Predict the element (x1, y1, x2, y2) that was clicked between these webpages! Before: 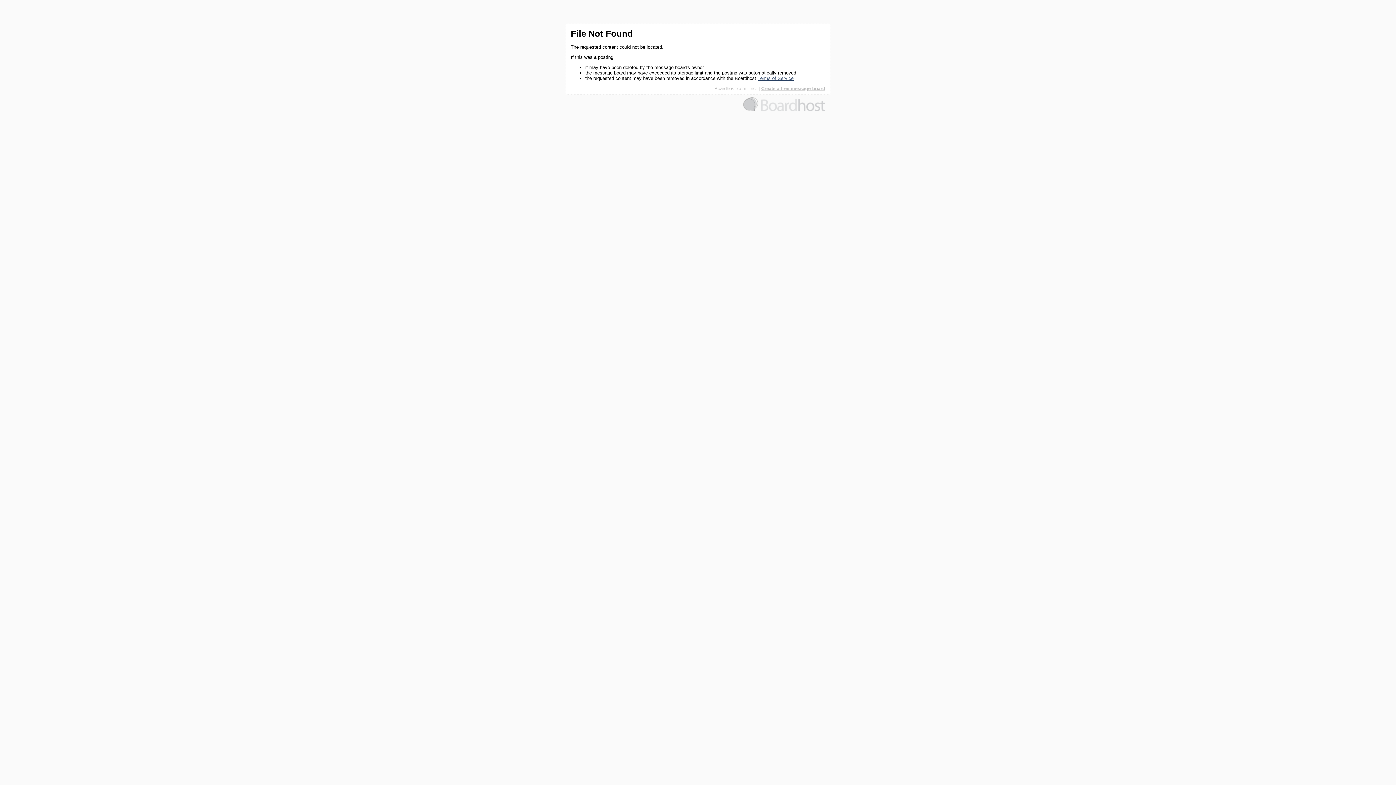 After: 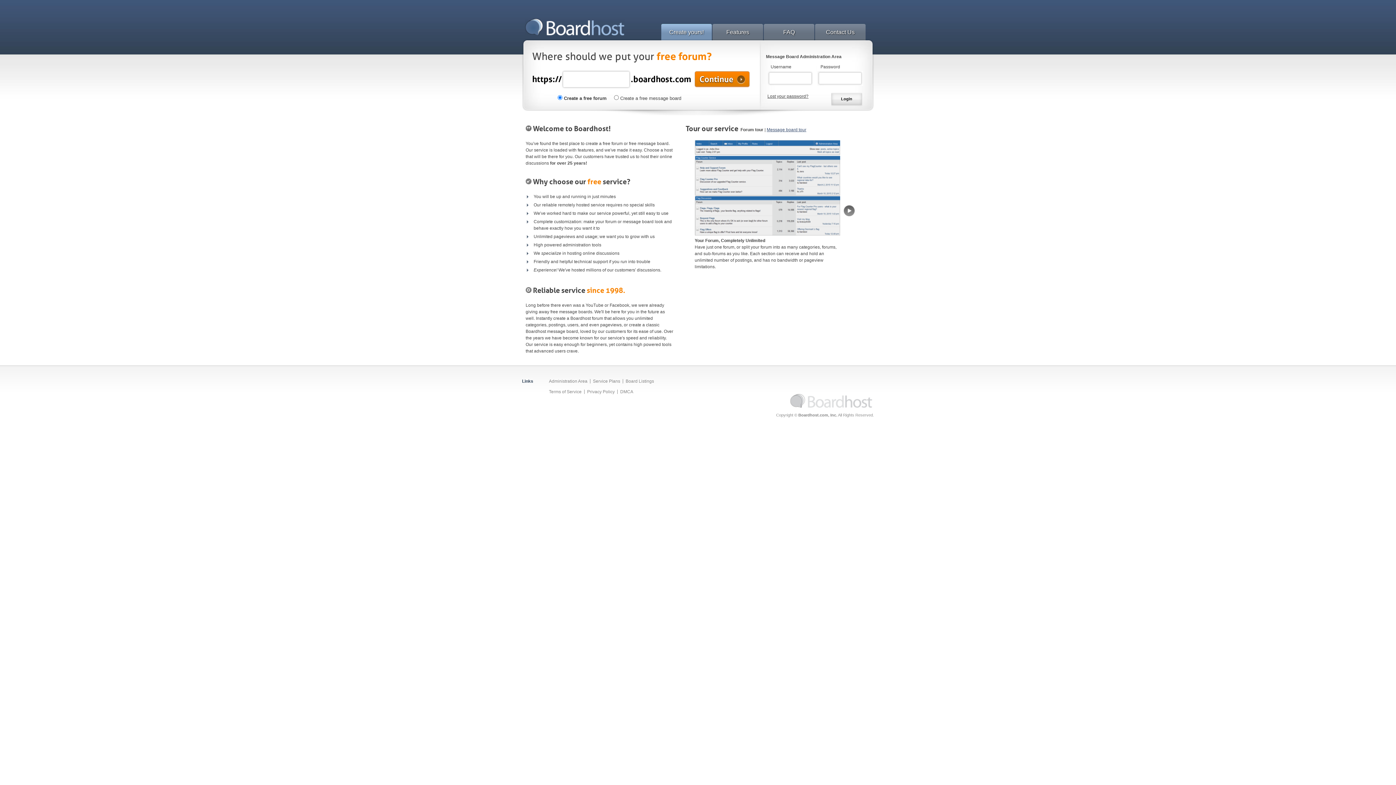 Action: label: Boardhost.com, Inc. bbox: (714, 85, 757, 91)